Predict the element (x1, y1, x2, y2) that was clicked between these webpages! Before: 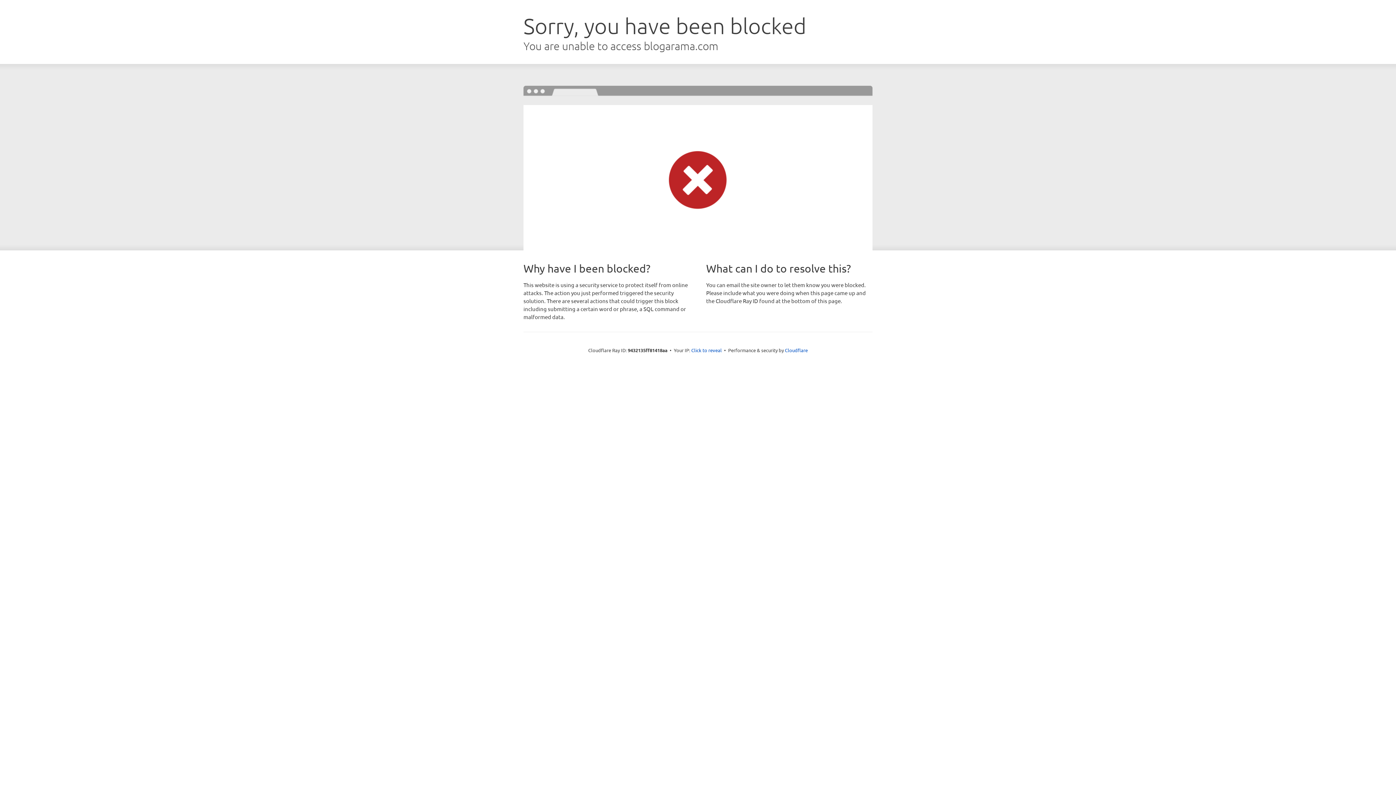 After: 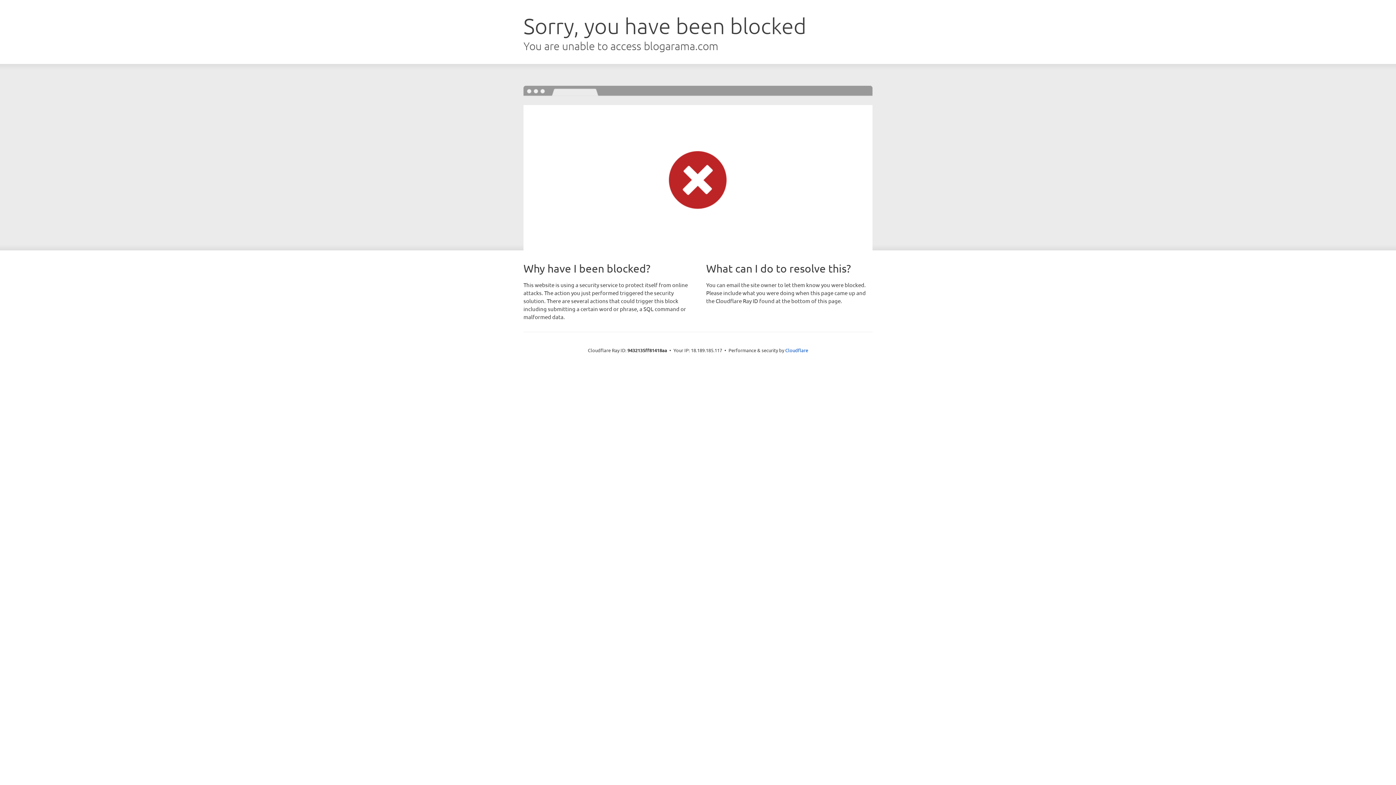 Action: label: Click to reveal bbox: (691, 346, 722, 353)